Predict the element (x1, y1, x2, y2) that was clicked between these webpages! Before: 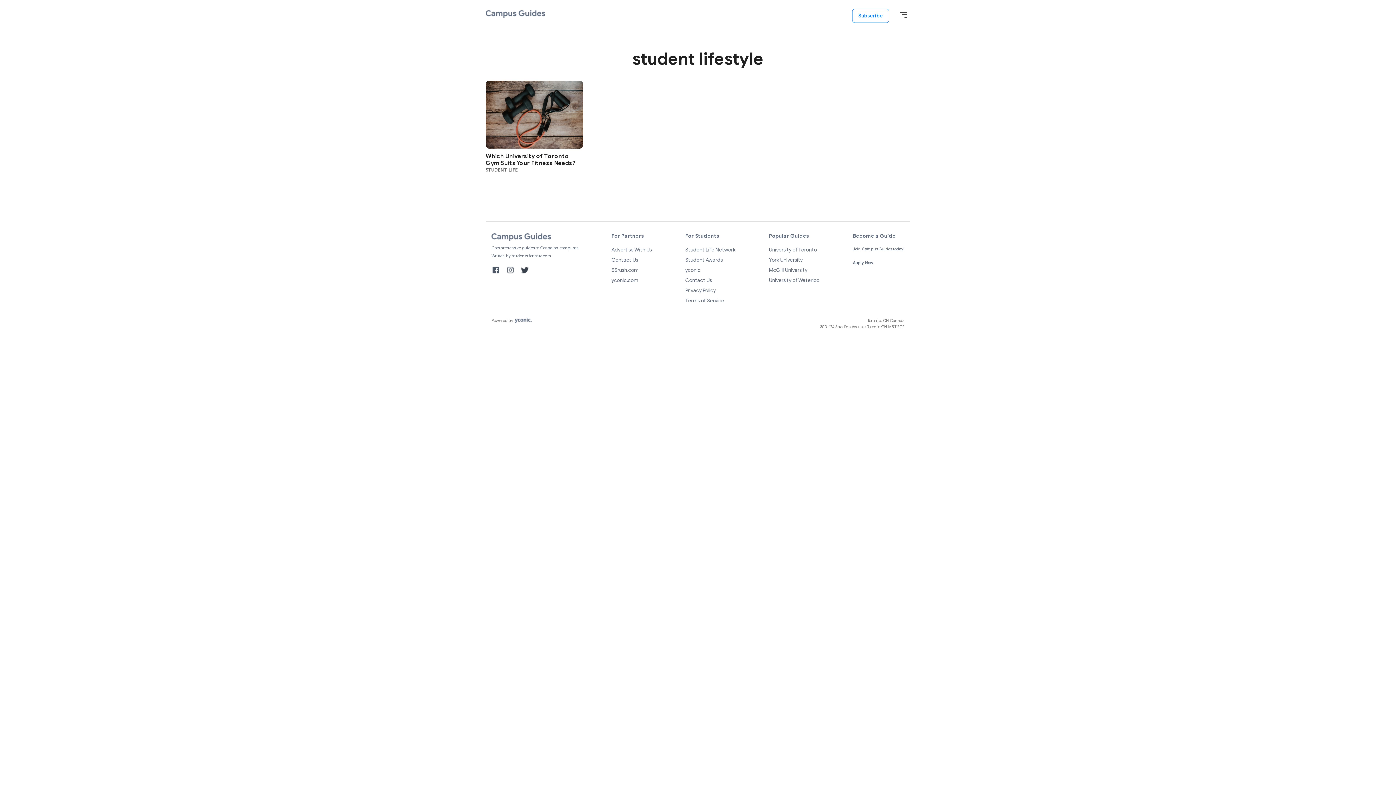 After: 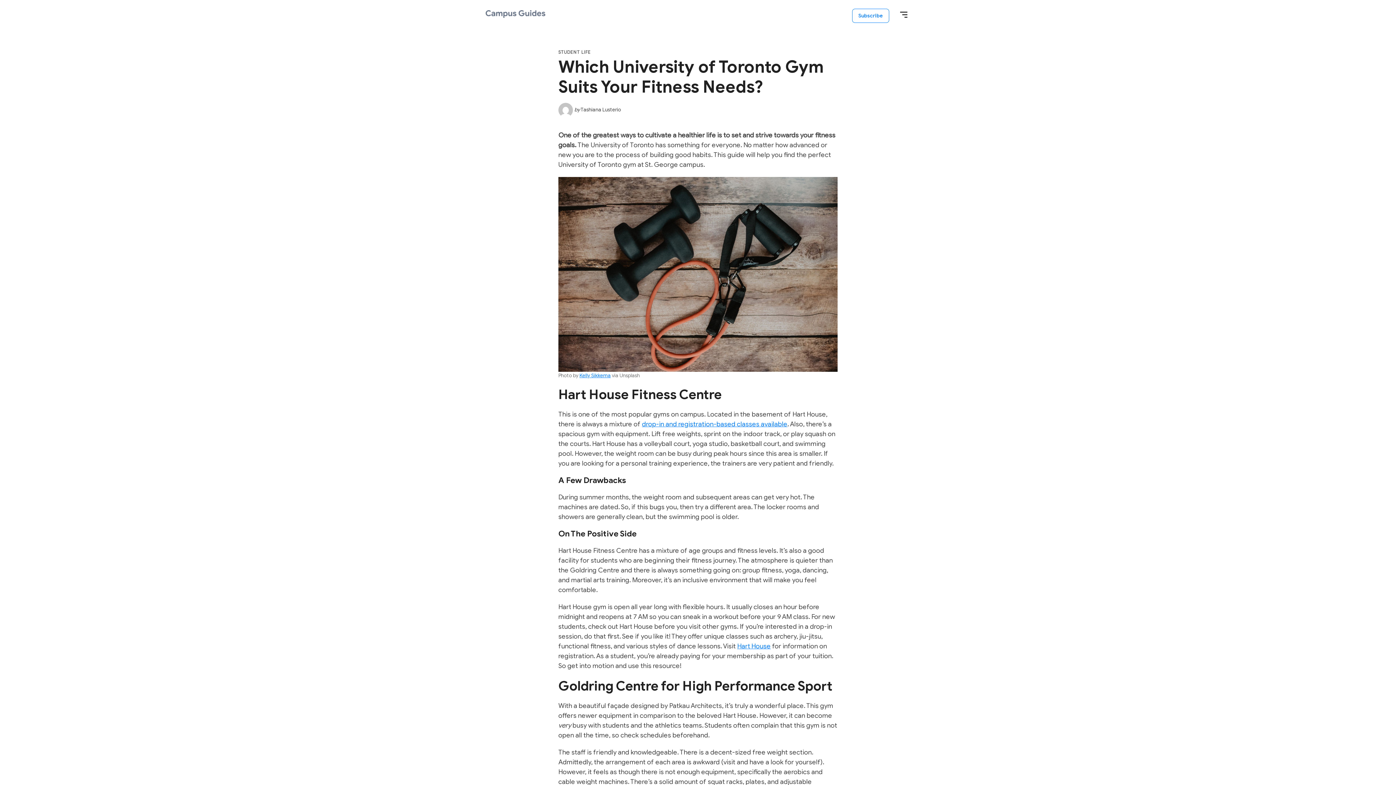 Action: bbox: (485, 152, 575, 166) label: Which University of Toronto Gym Suits Your Fitness Needs?